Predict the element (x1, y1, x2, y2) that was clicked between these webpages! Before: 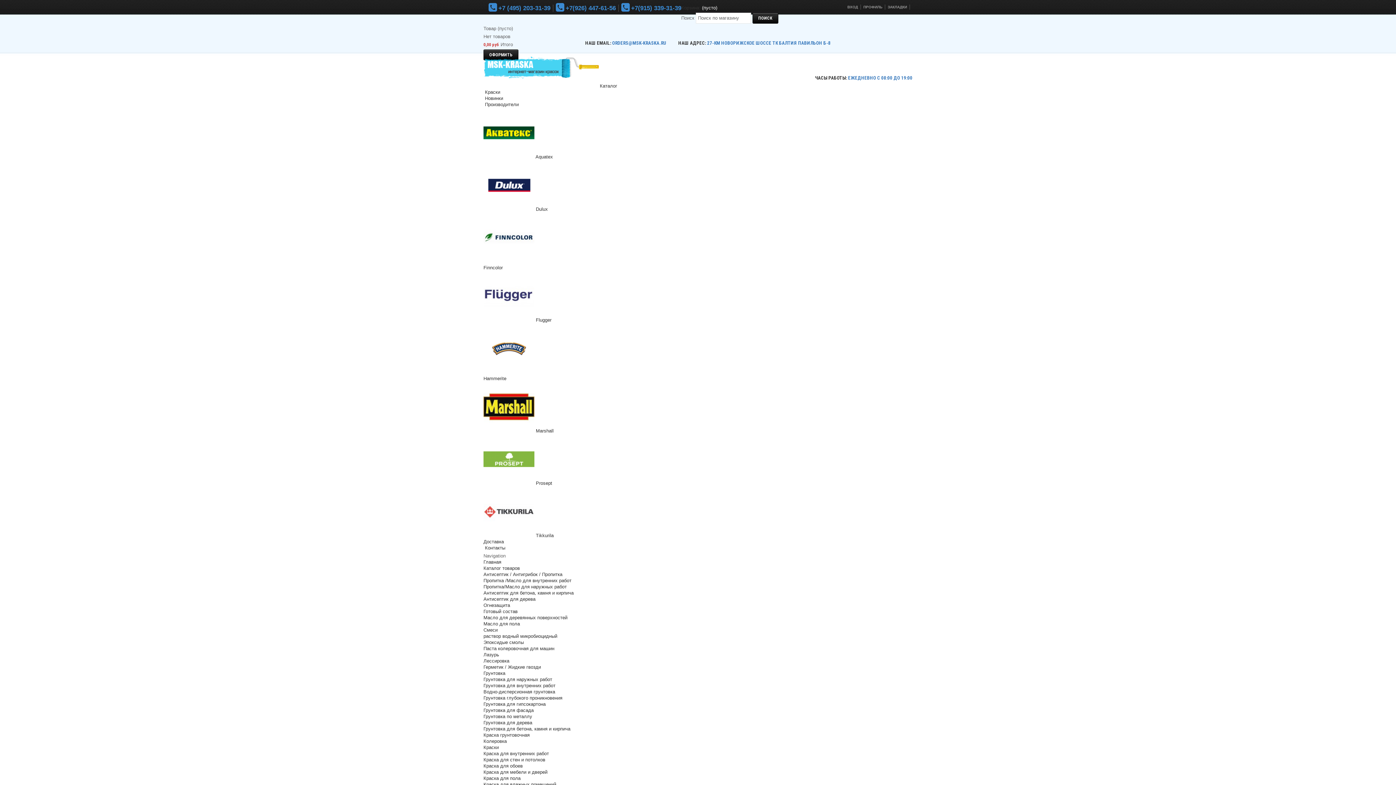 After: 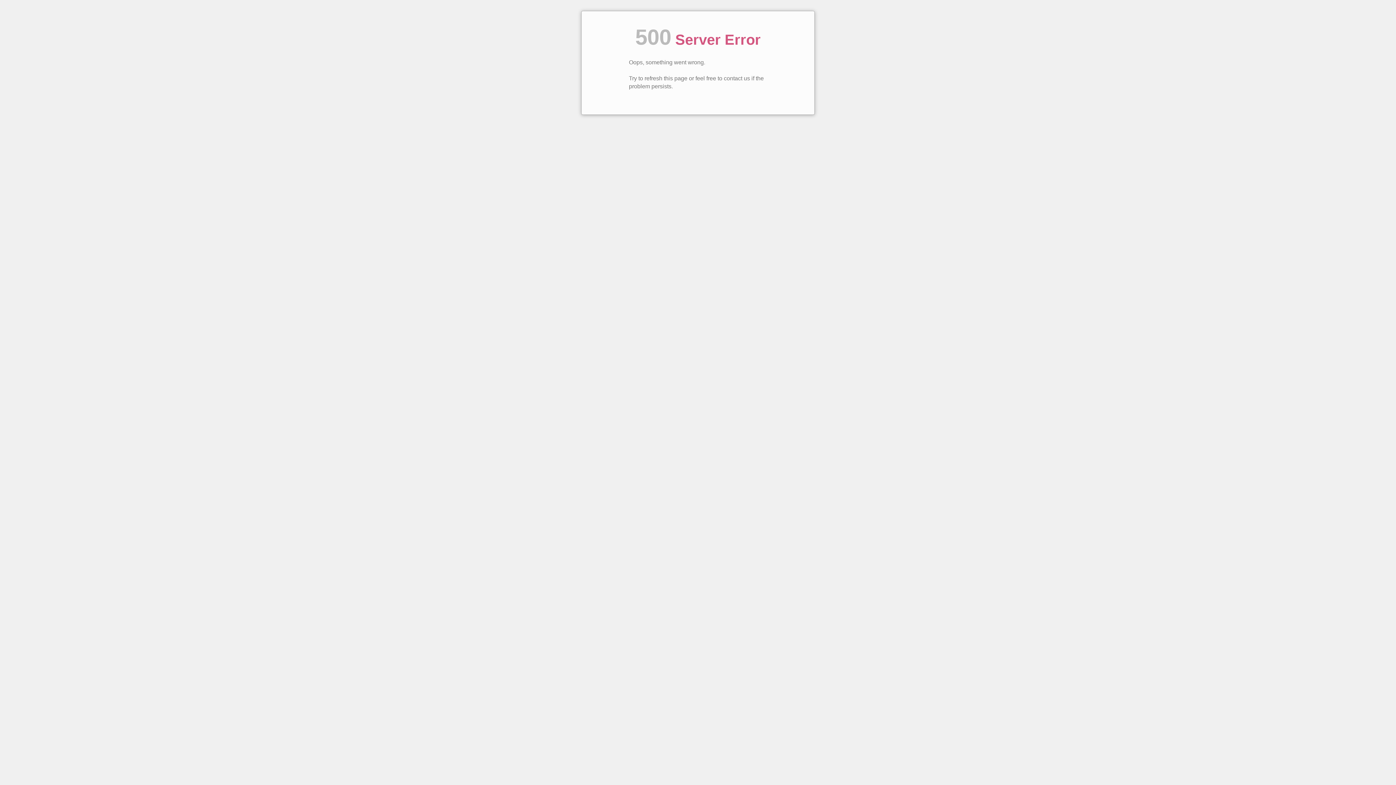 Action: label: Корзина: bbox: (681, 5, 700, 10)